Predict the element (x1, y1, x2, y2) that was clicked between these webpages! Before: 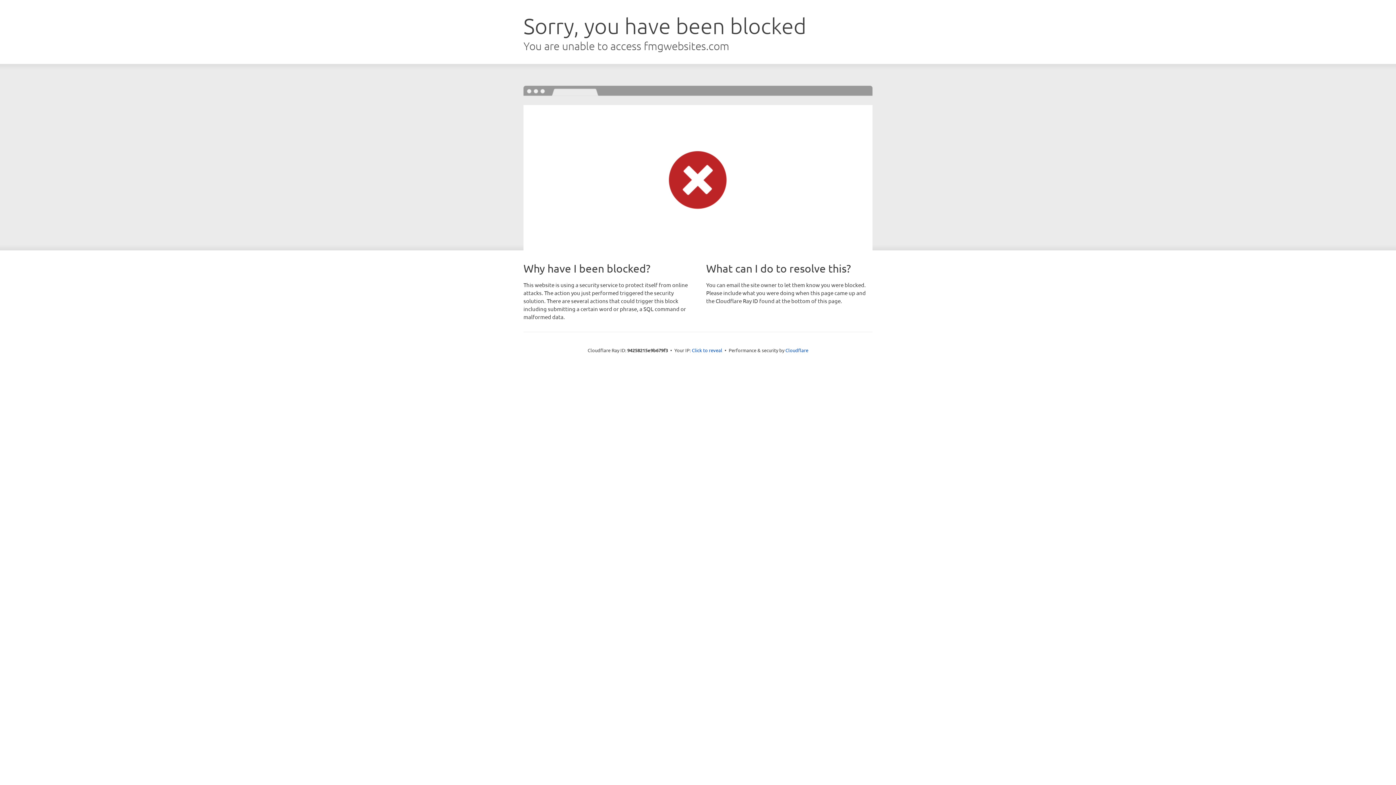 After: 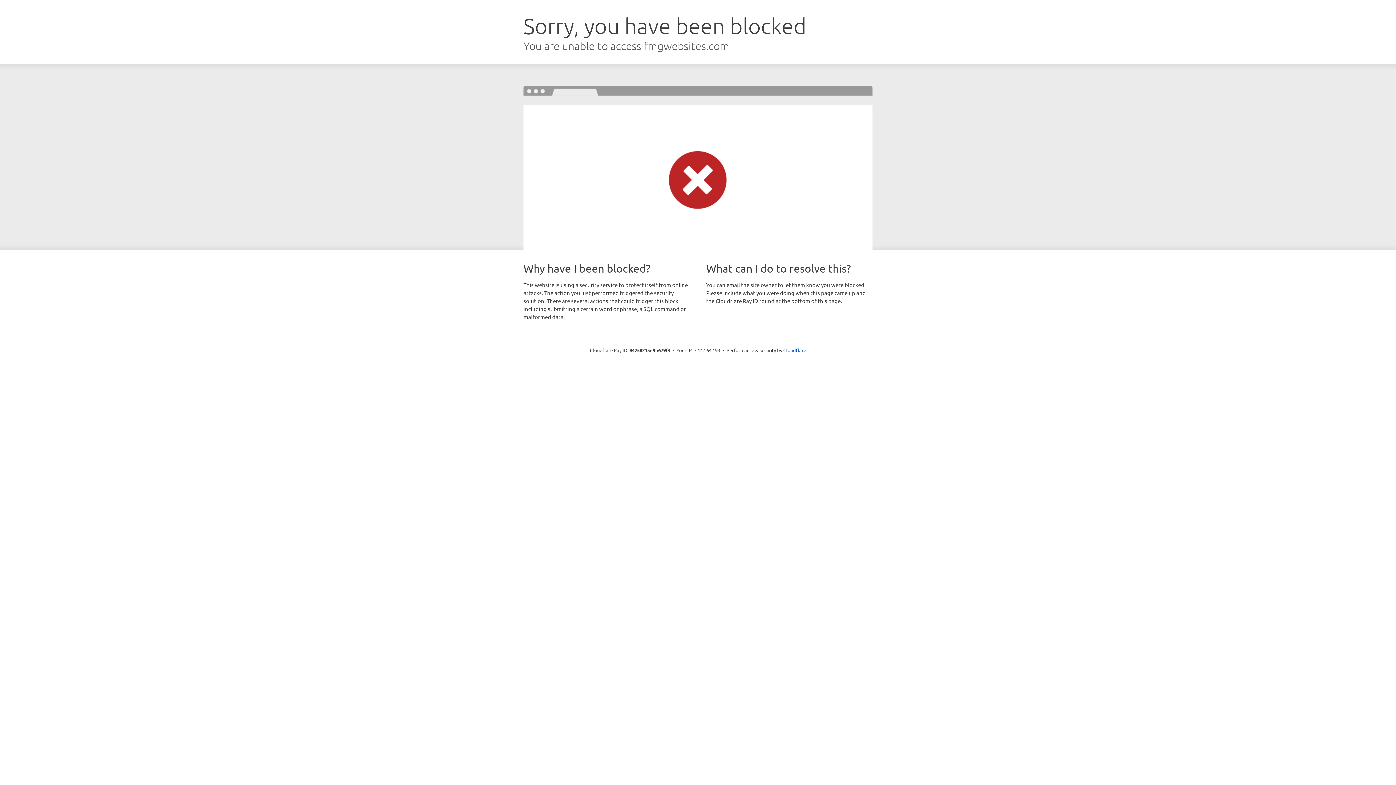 Action: bbox: (692, 346, 722, 353) label: Click to reveal